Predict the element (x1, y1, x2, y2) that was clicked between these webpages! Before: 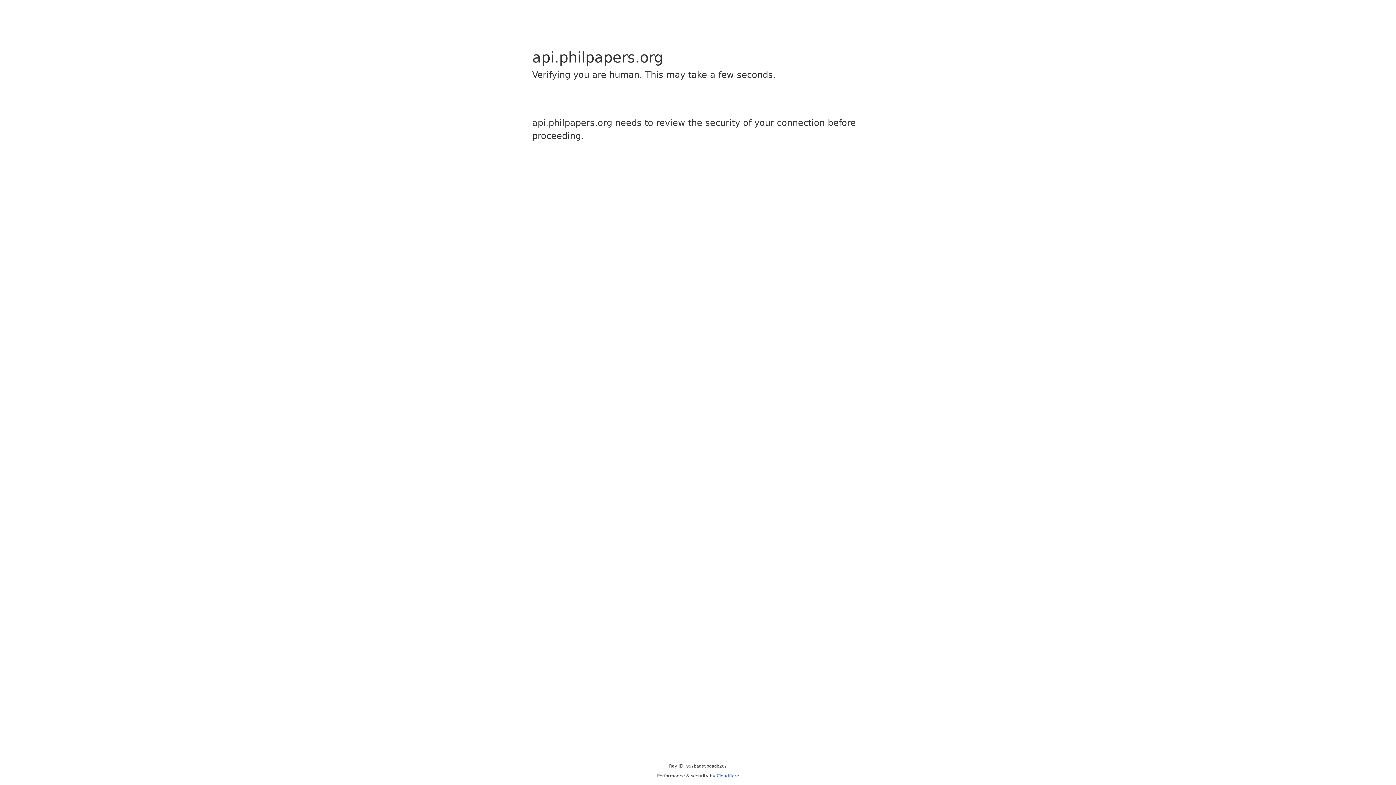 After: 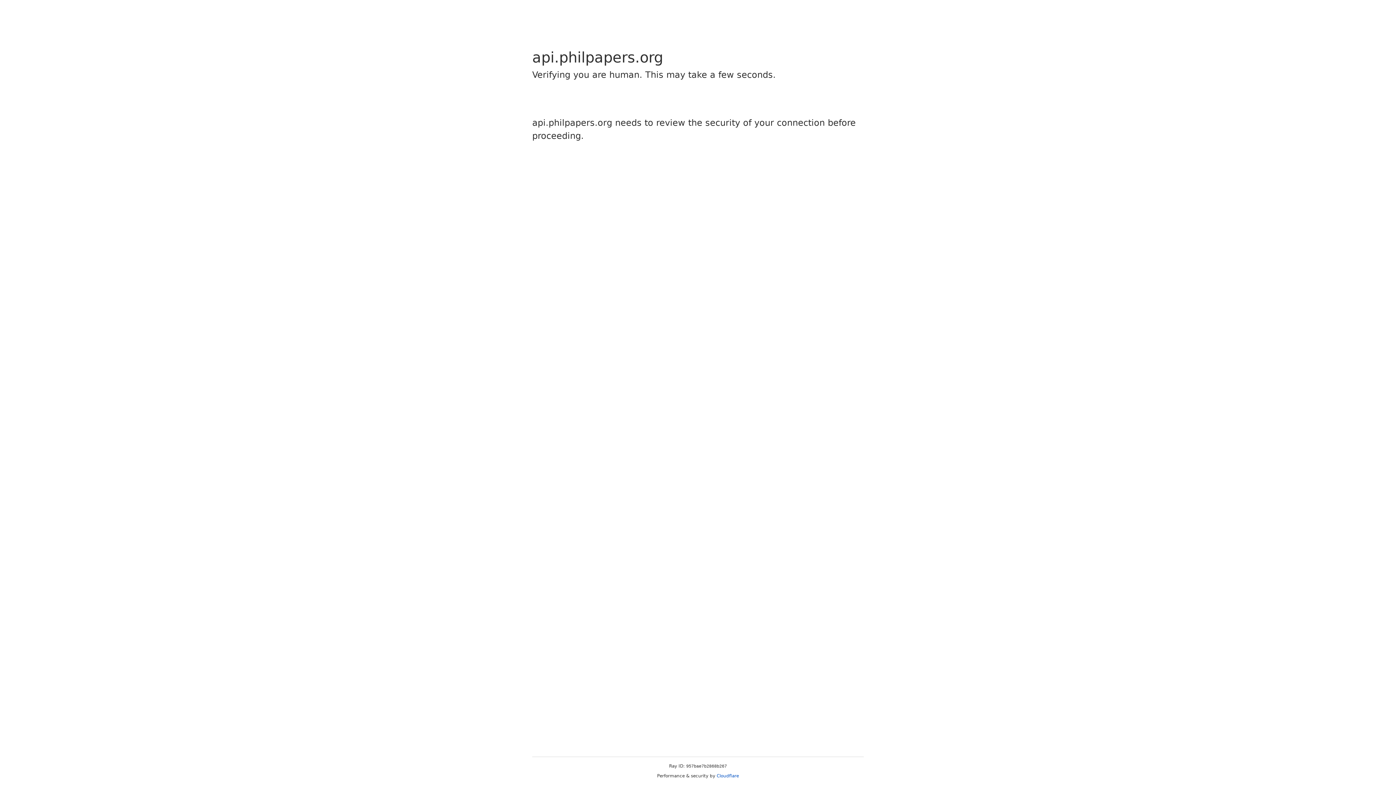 Action: label: Cloudflare bbox: (716, 773, 739, 778)